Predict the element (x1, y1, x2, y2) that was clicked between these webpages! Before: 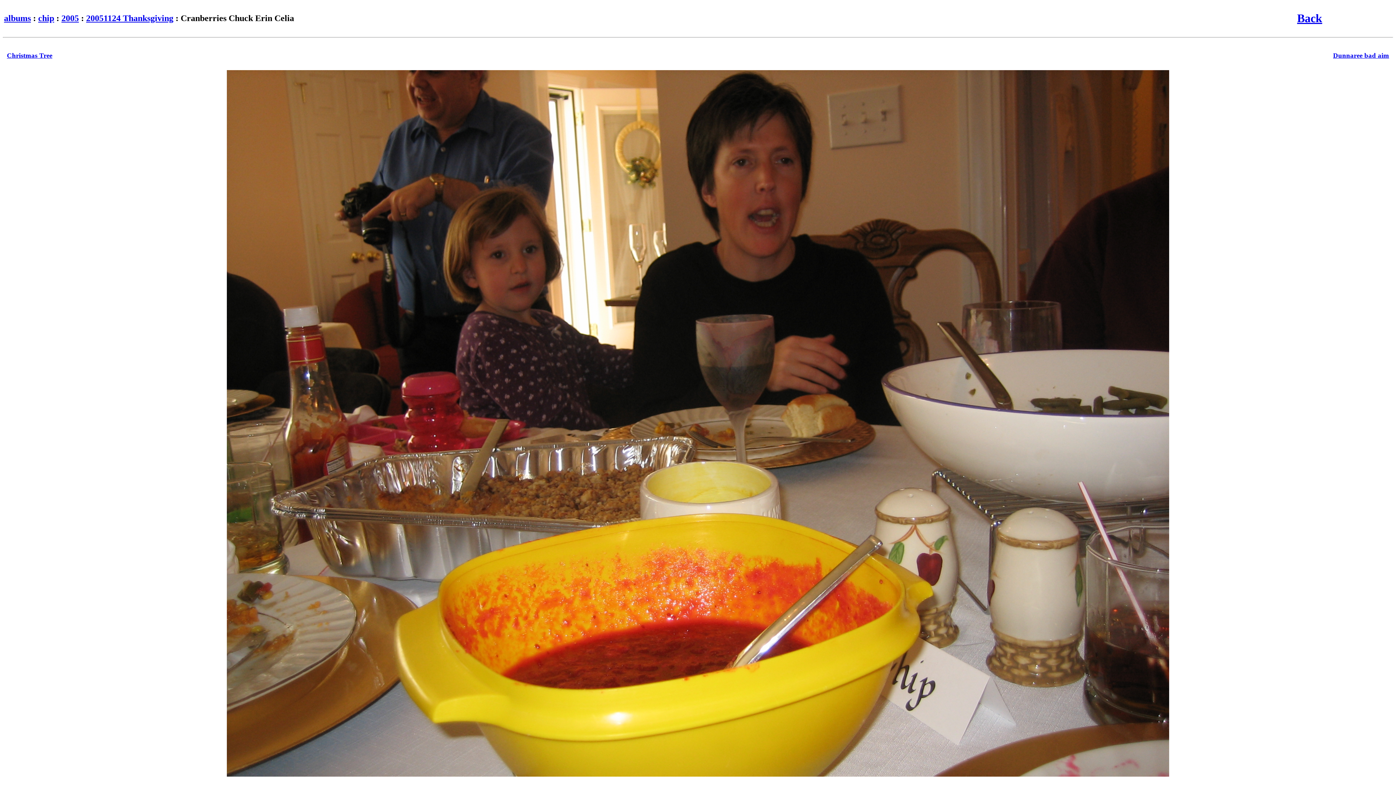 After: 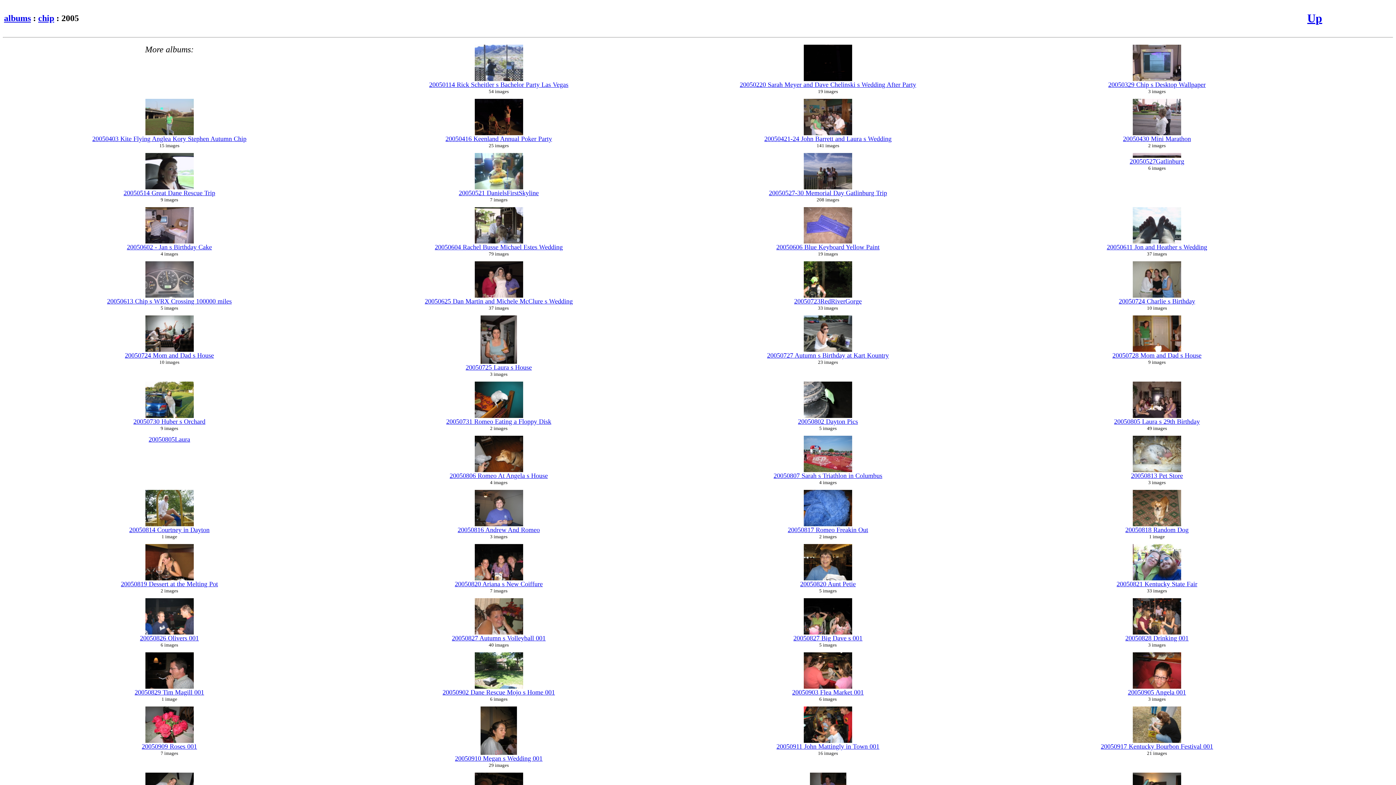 Action: label: 2005 bbox: (61, 13, 78, 22)